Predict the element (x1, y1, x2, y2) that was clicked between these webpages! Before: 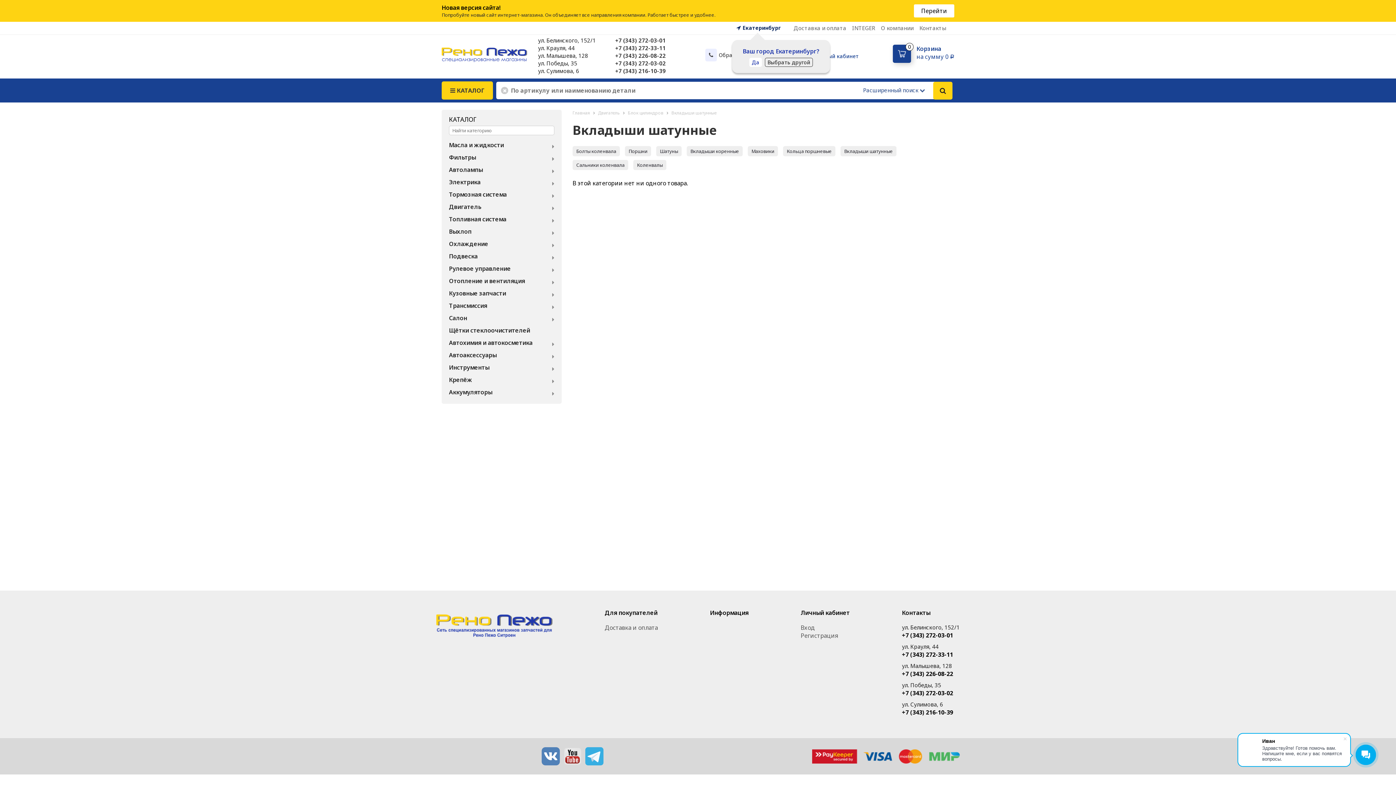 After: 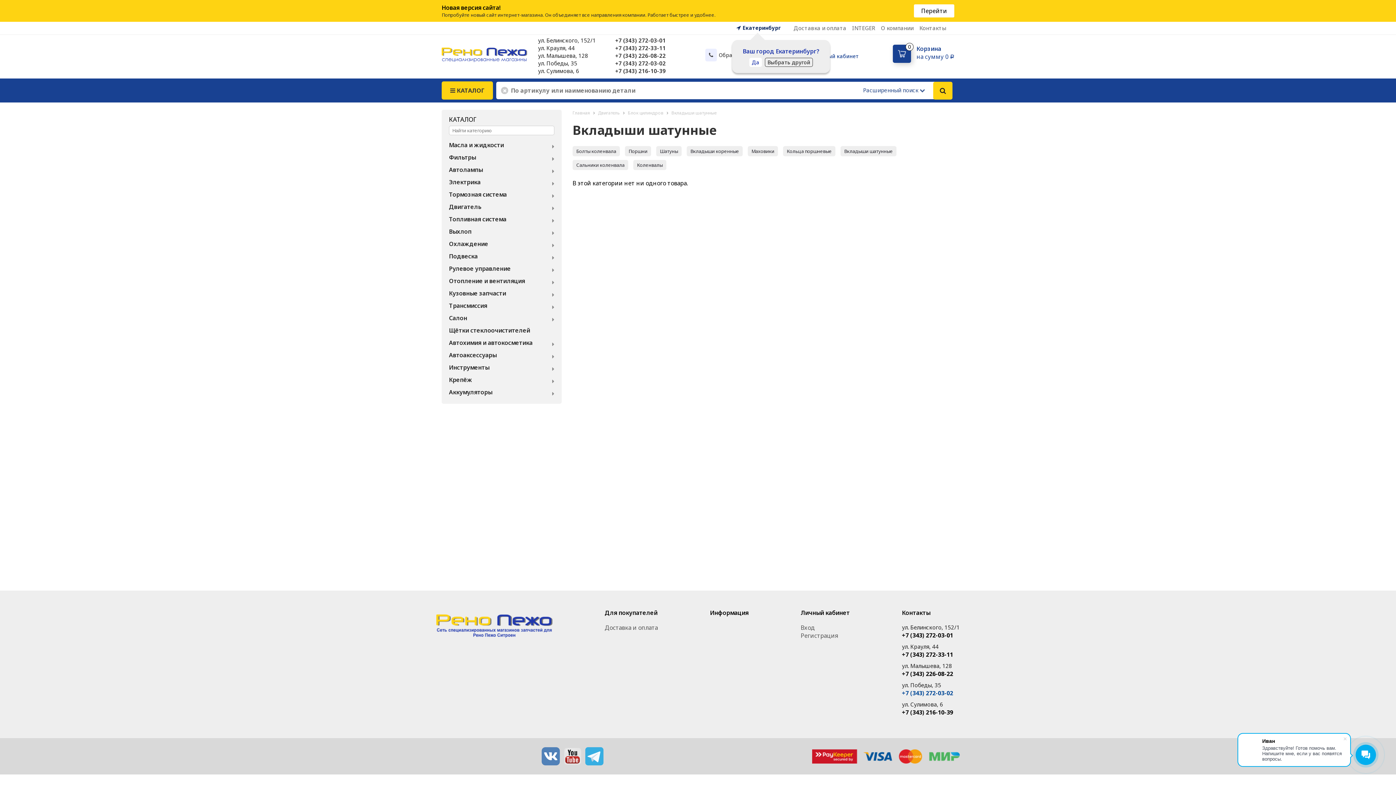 Action: bbox: (902, 689, 960, 697) label: +7 (343) 272-03-02